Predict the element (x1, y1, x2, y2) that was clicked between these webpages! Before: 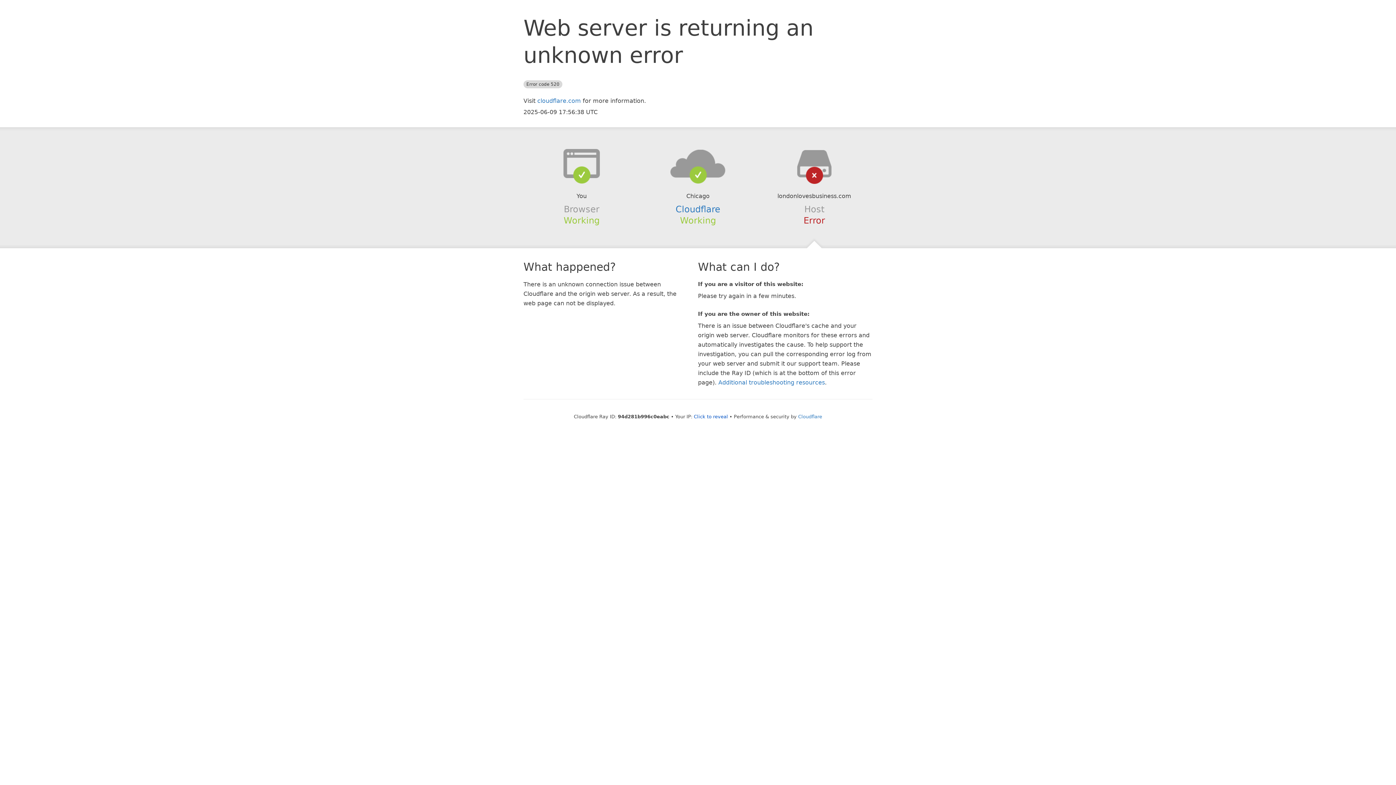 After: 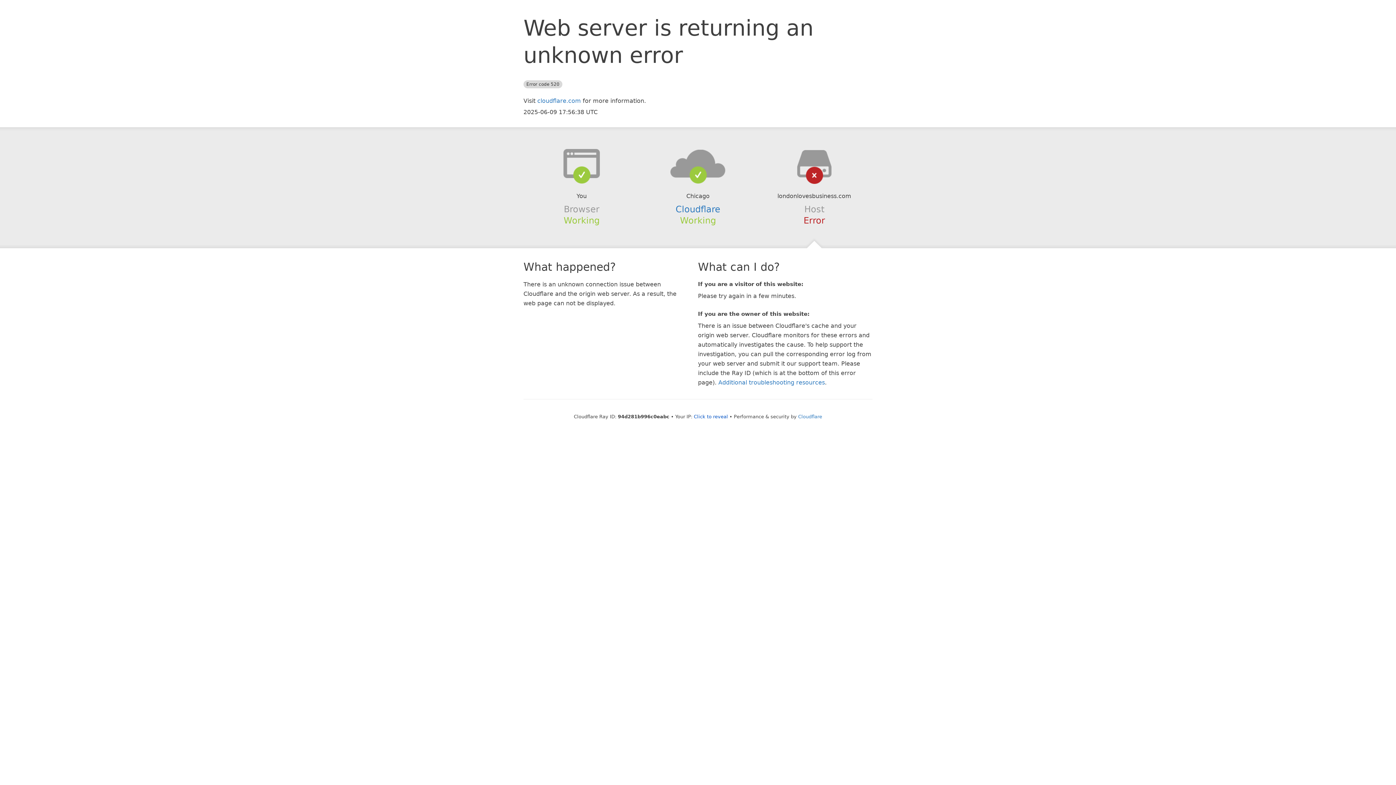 Action: bbox: (639, 148, 756, 178)